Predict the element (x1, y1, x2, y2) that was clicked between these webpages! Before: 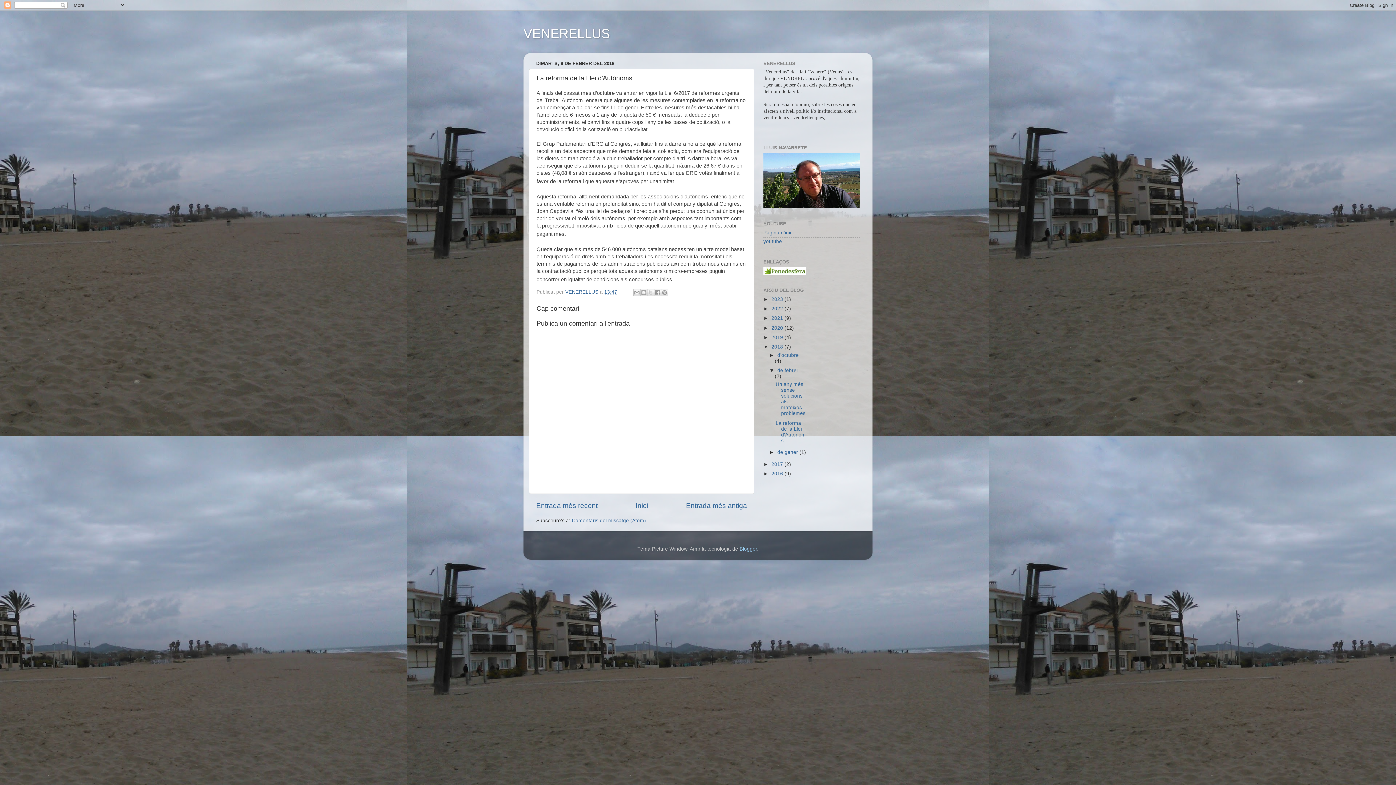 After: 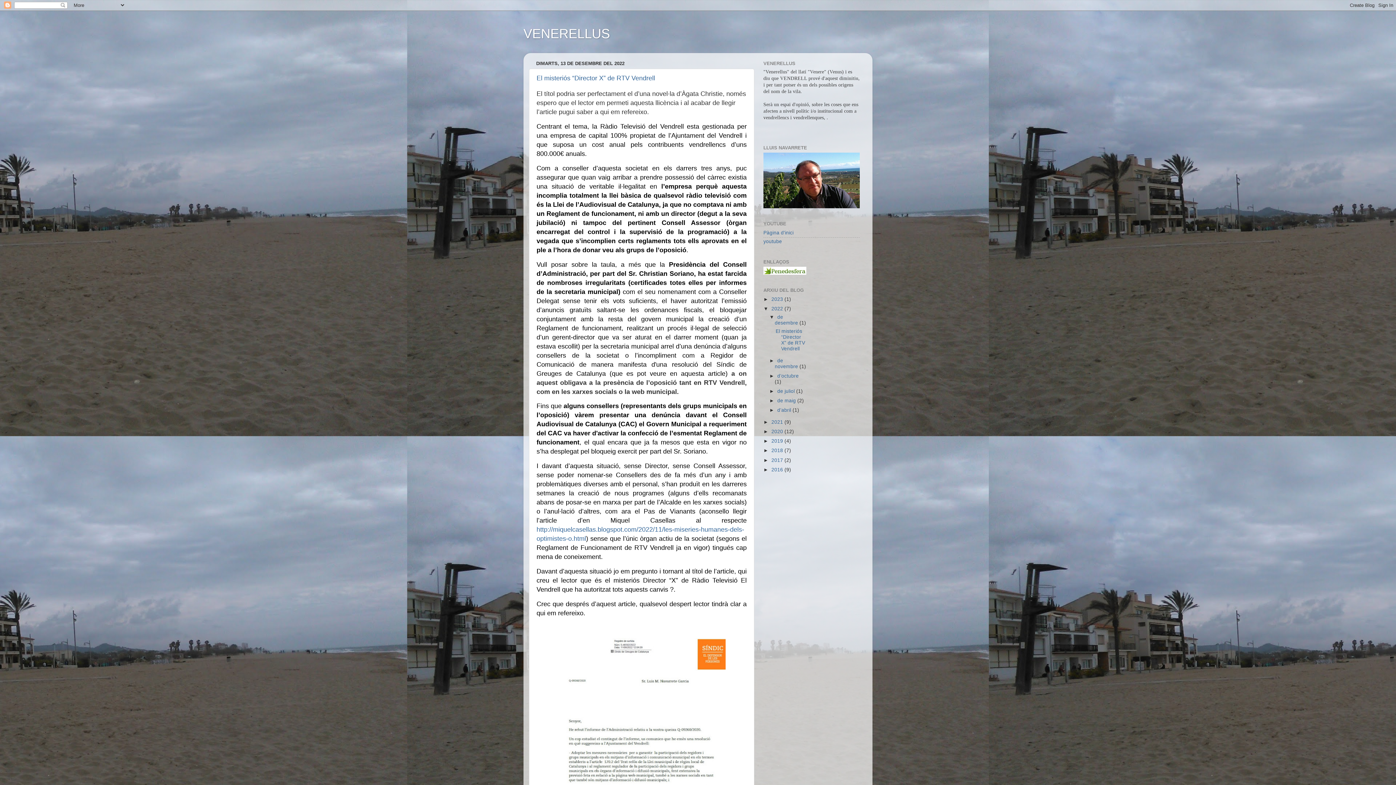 Action: bbox: (771, 306, 784, 311) label: 2022 